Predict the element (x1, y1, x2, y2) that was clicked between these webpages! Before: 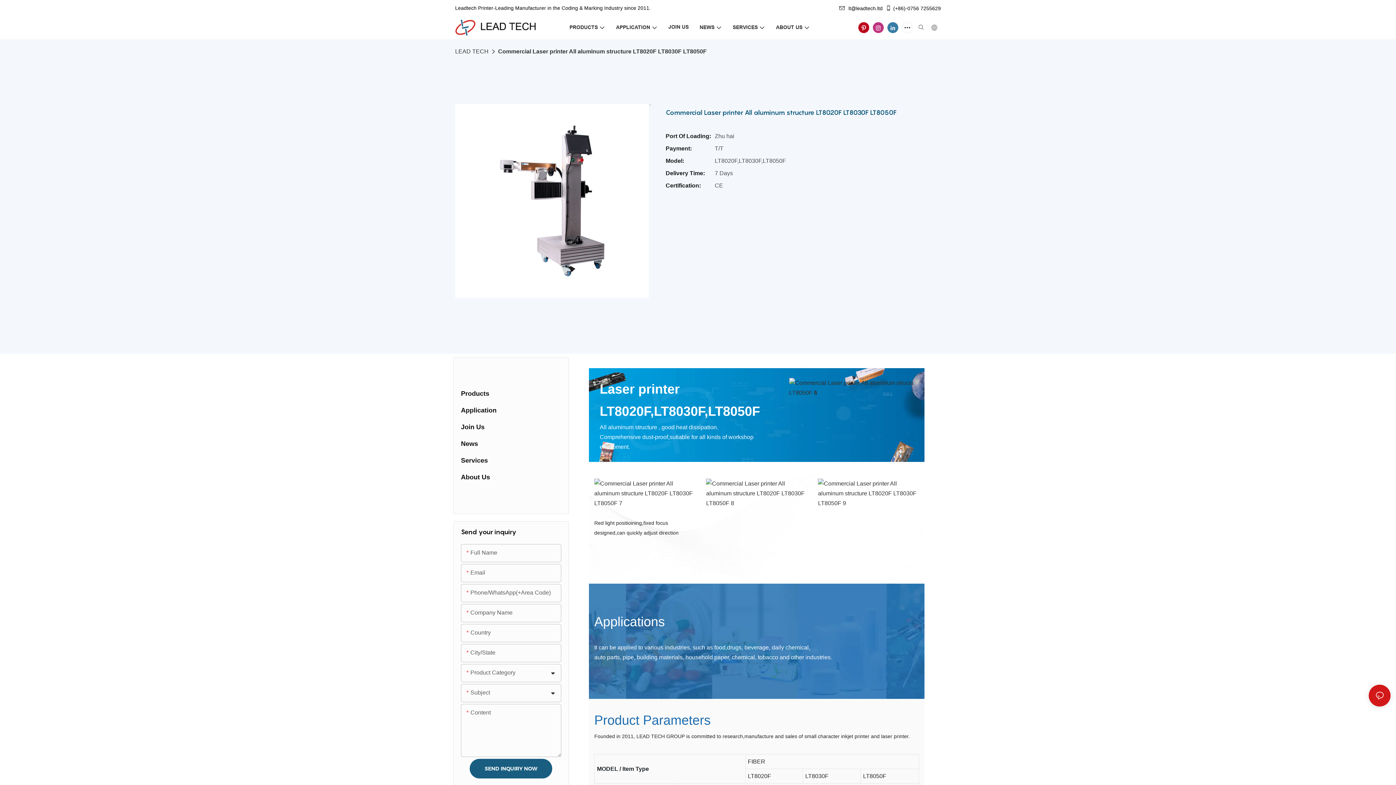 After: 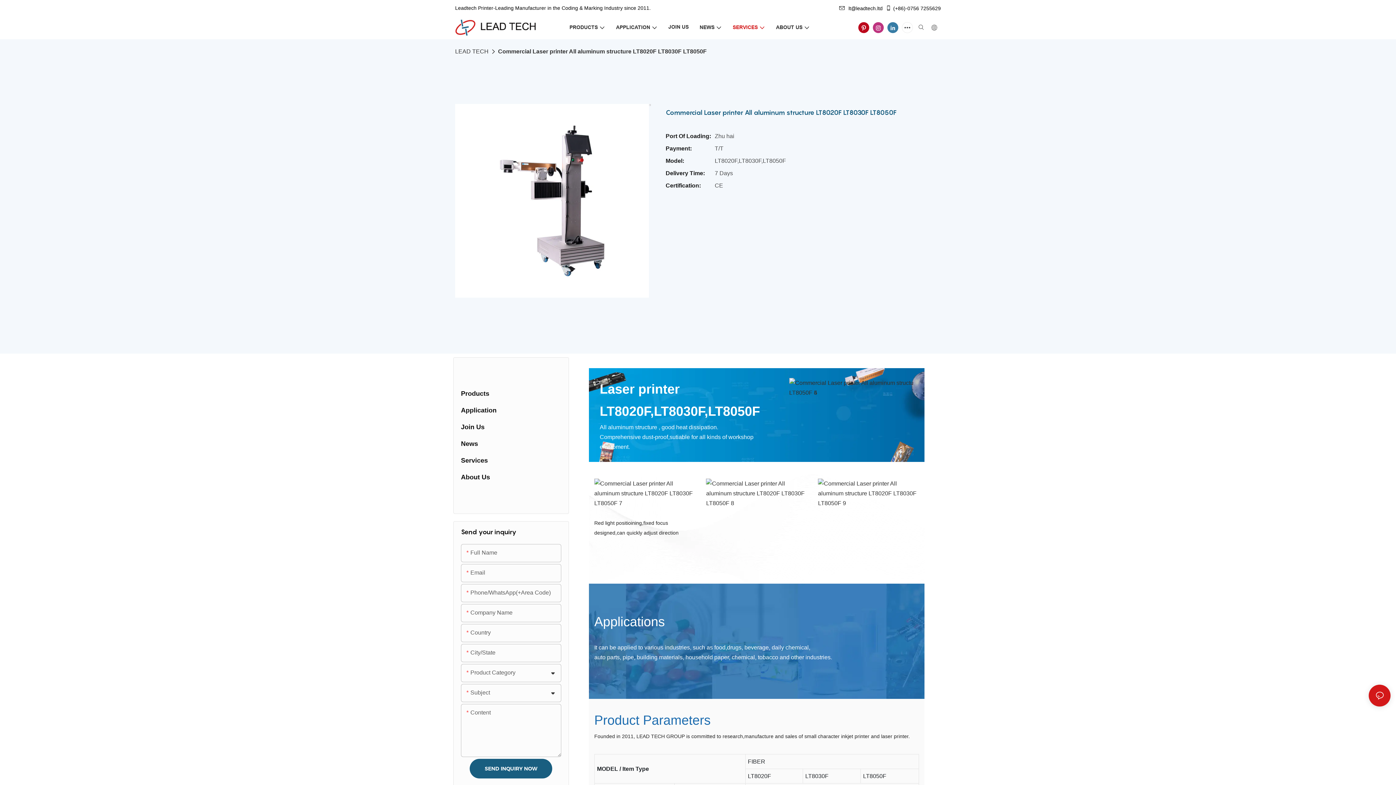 Action: label: SERVICES bbox: (732, 23, 765, 31)